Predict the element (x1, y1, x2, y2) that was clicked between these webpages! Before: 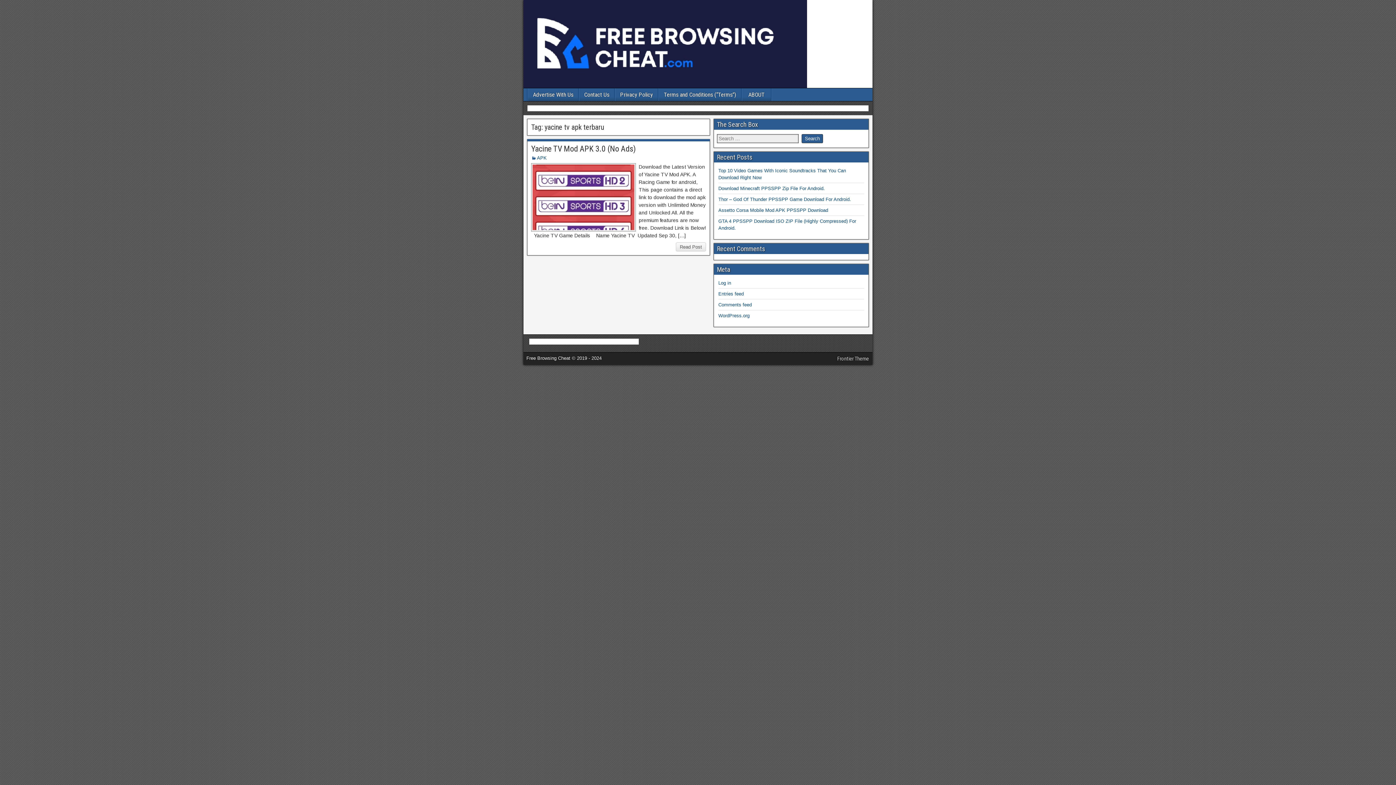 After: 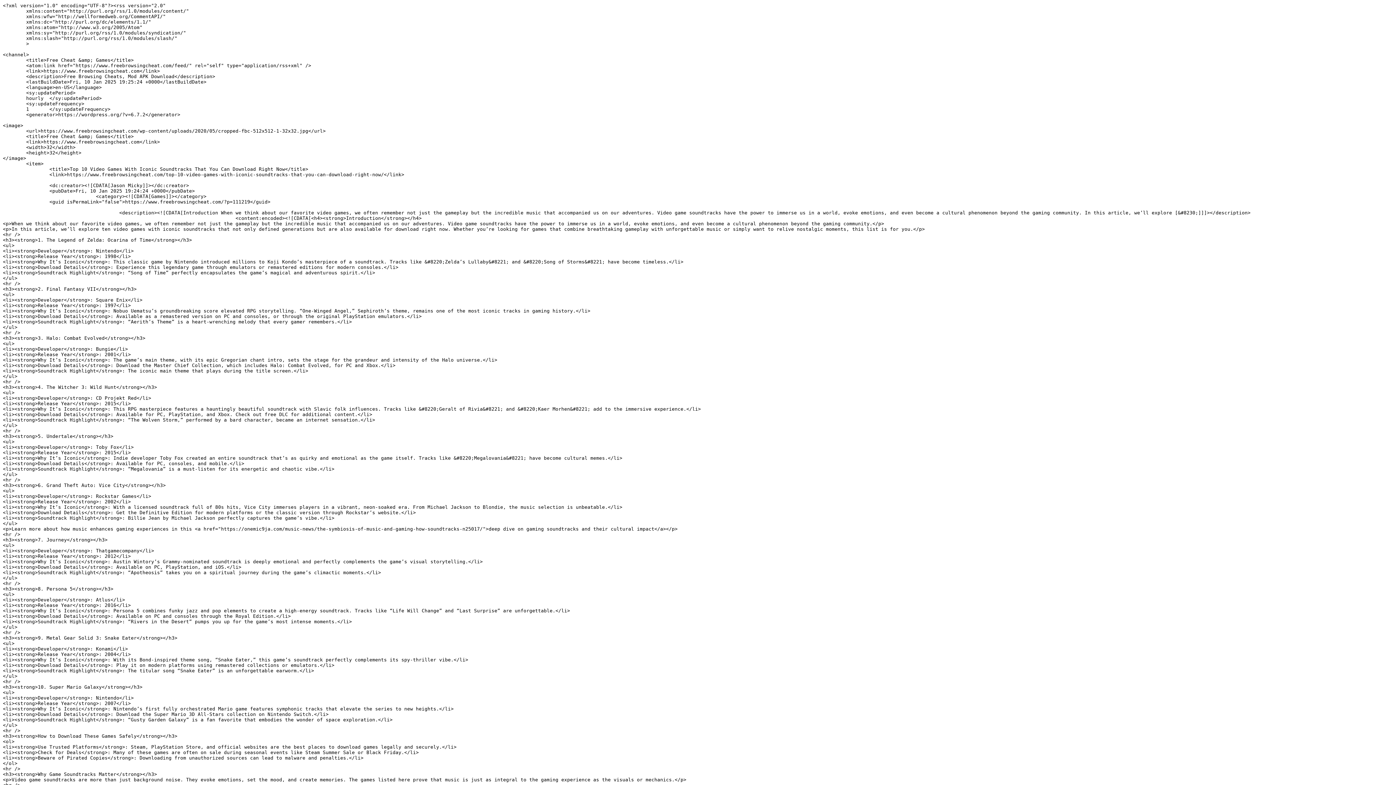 Action: label: Entries feed bbox: (718, 291, 744, 296)